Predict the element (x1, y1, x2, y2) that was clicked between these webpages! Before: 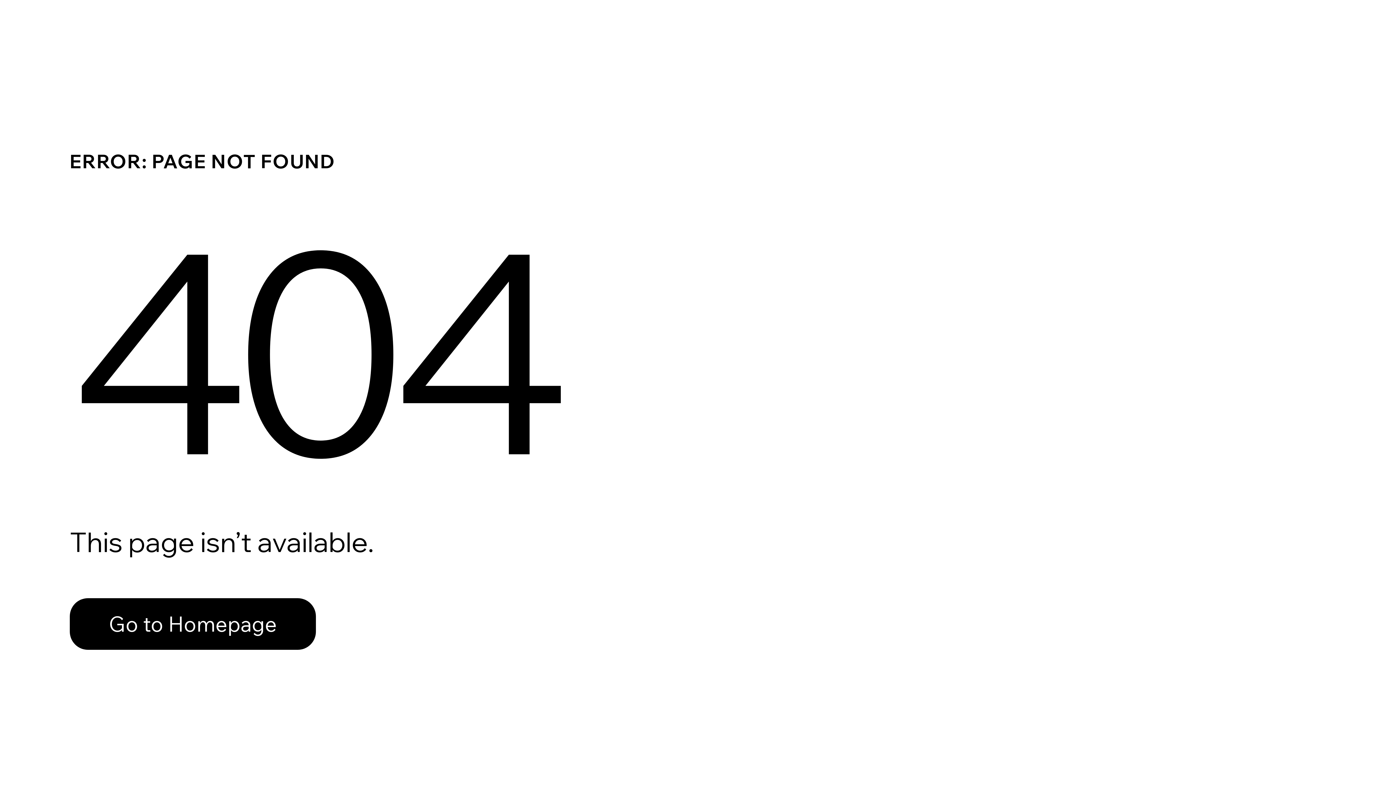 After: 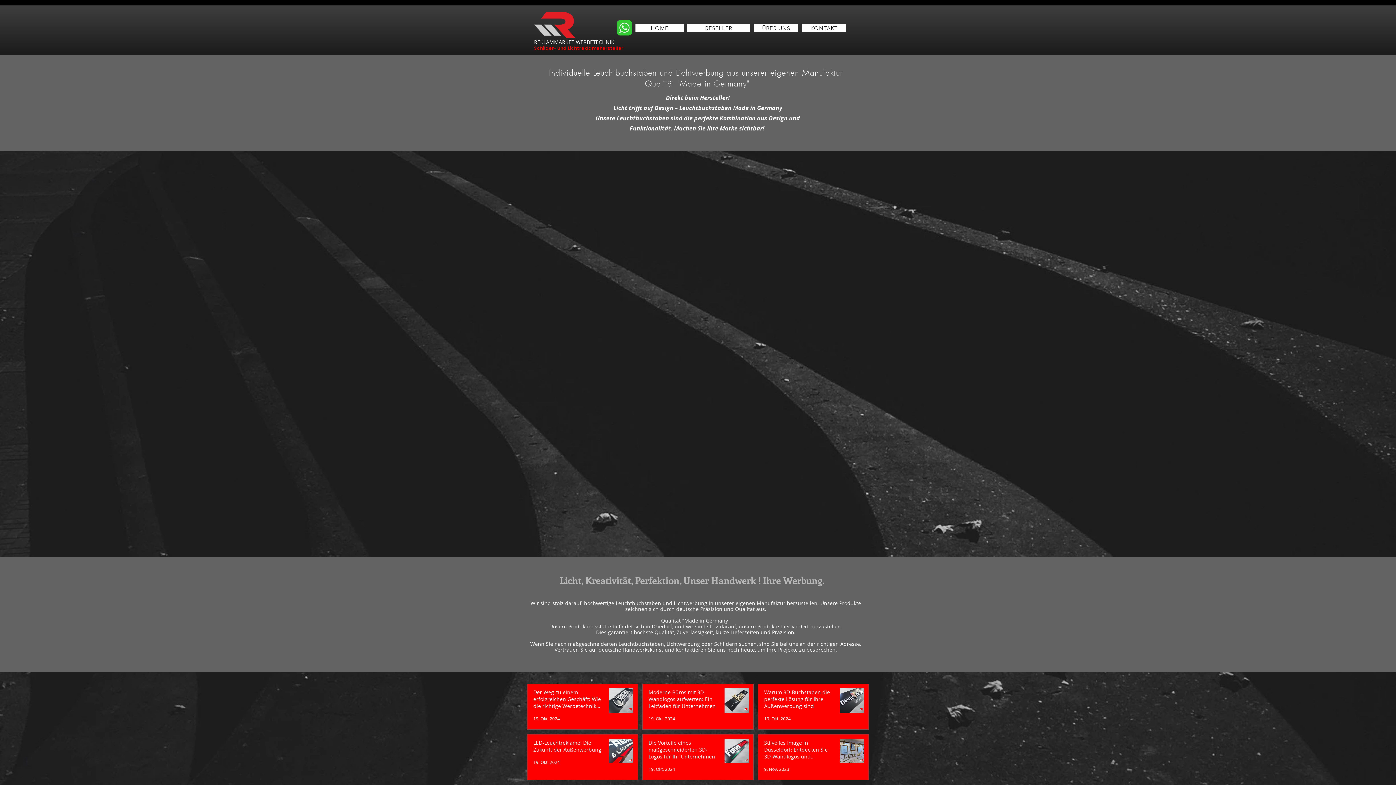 Action: label: Go to Homepage bbox: (69, 598, 316, 650)